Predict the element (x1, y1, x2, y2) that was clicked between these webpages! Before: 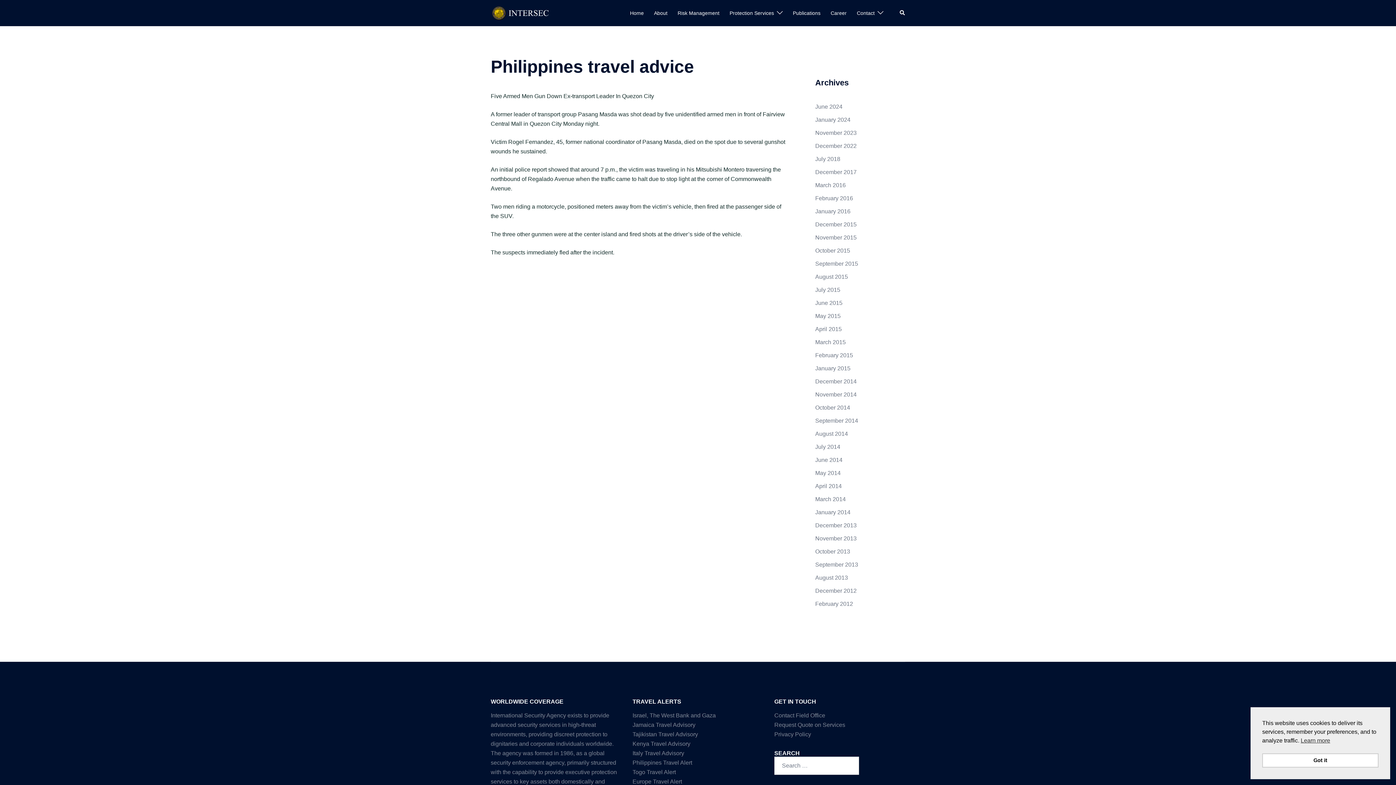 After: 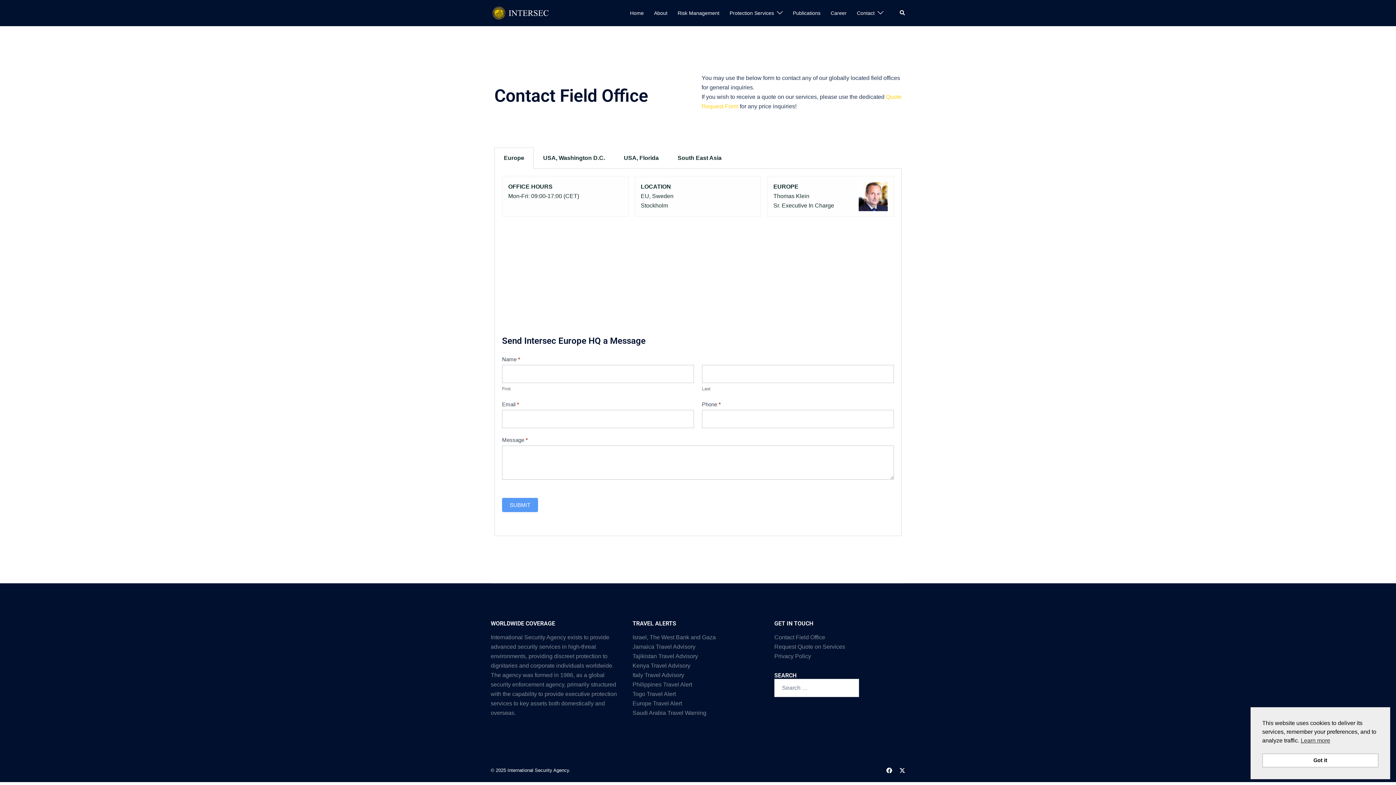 Action: bbox: (774, 712, 825, 718) label: Contact Field Office